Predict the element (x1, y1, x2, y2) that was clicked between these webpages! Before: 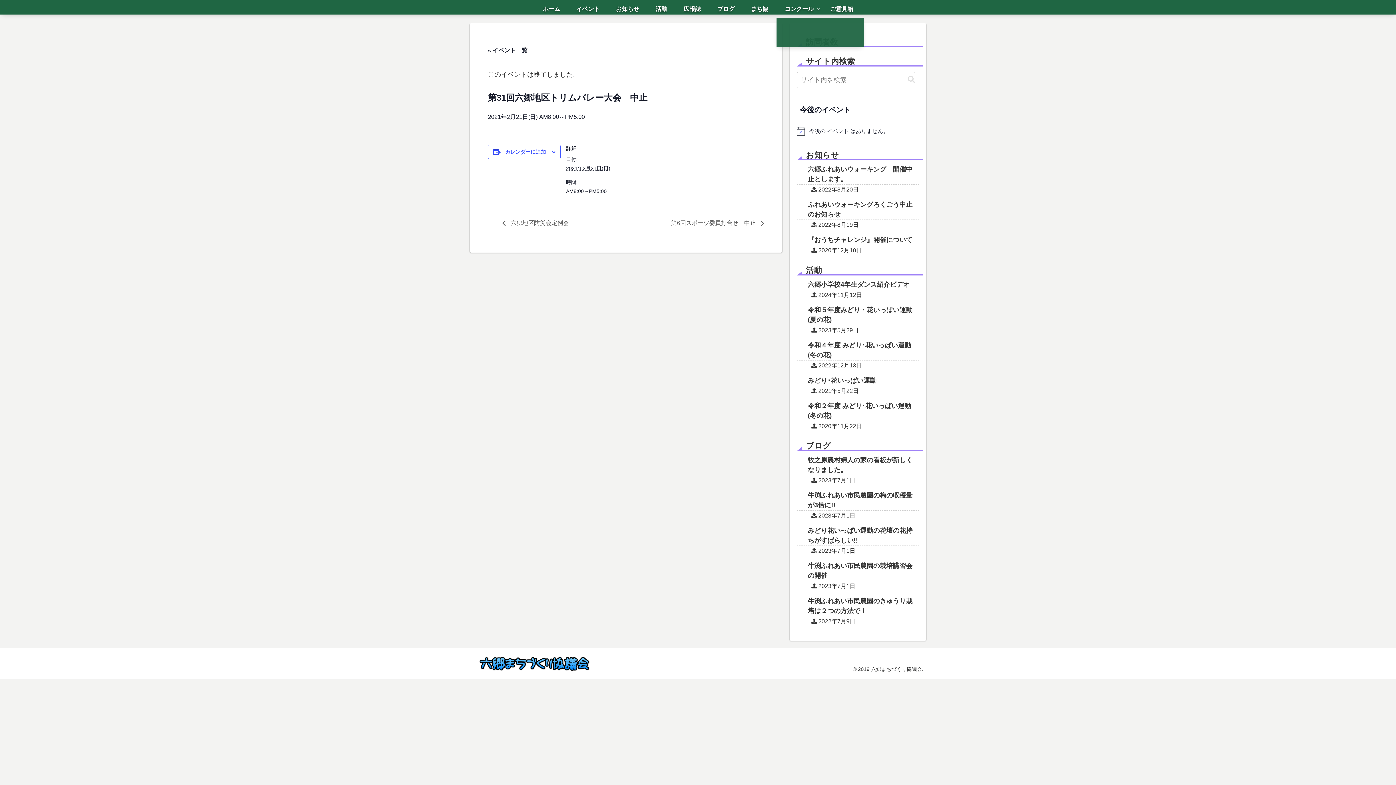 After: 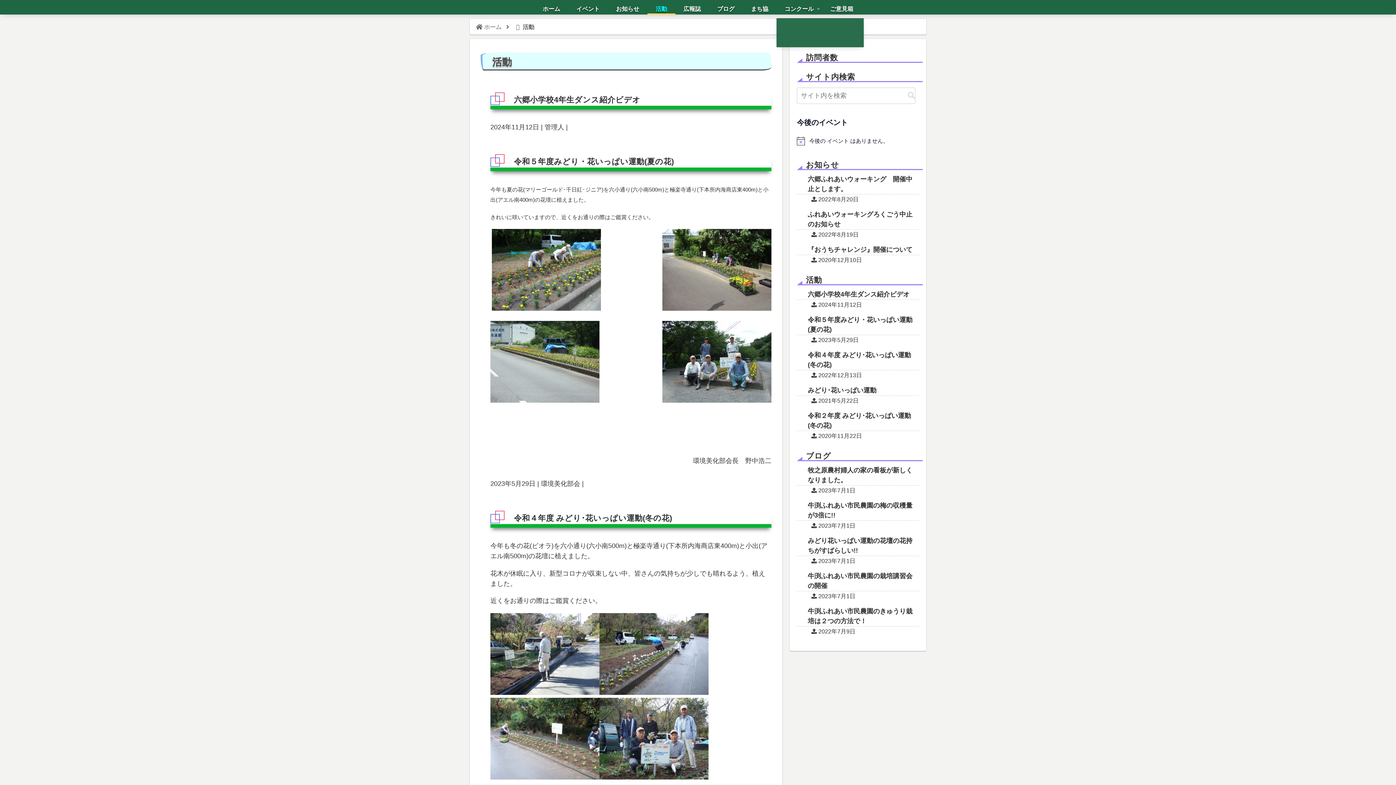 Action: bbox: (647, 0, 675, 18) label: 活動